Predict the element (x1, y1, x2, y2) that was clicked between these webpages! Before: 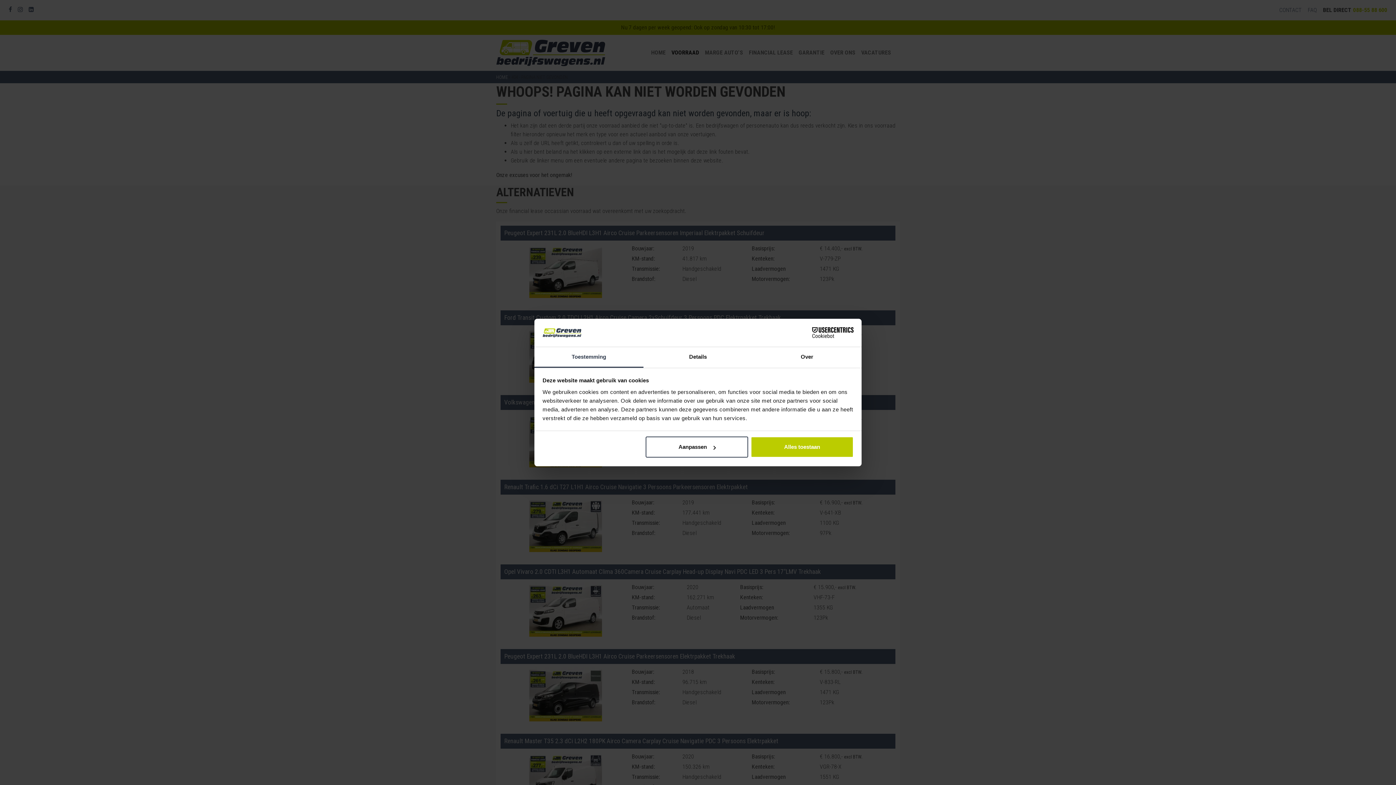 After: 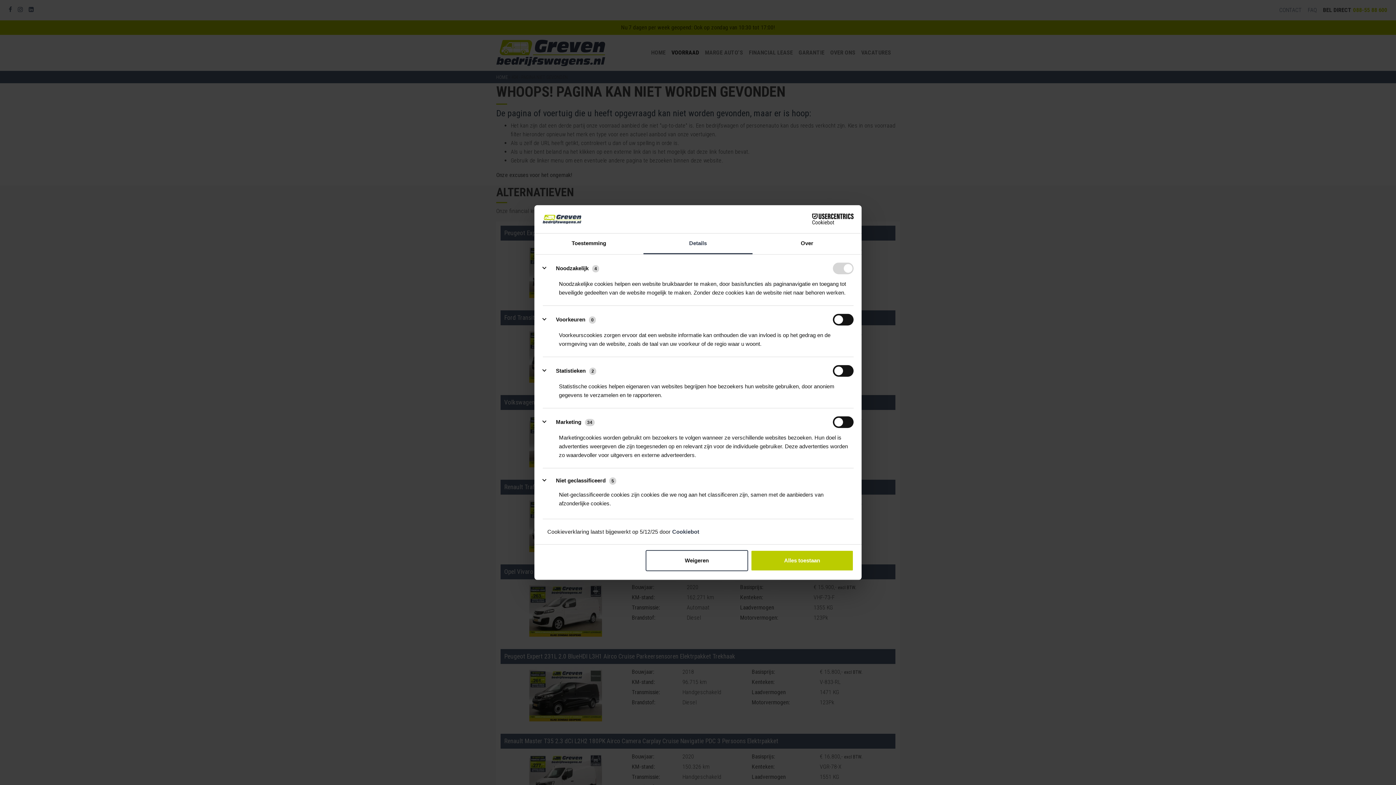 Action: label: Aanpassen bbox: (645, 436, 748, 457)